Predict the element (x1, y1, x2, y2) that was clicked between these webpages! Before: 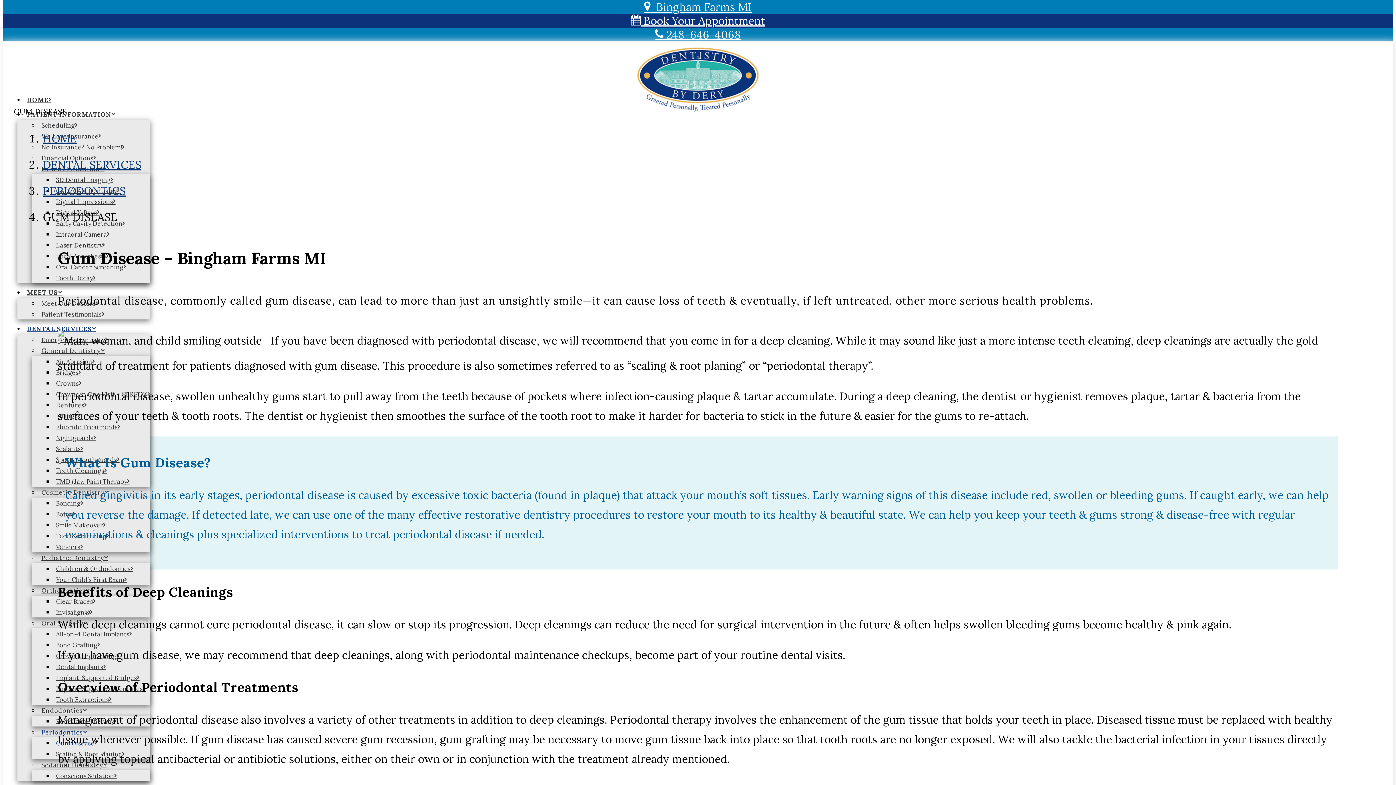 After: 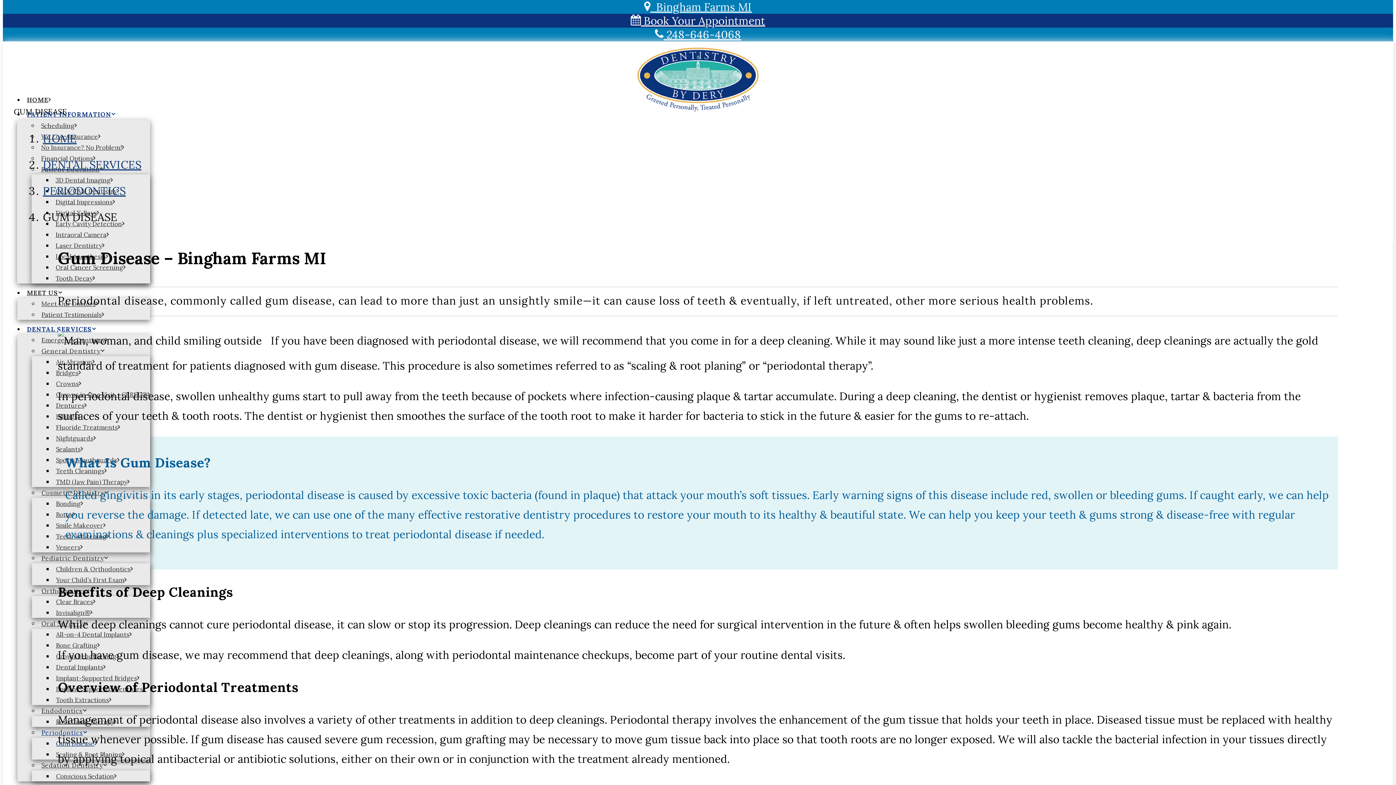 Action: label: PATIENT INFORMATION bbox: (26, 110, 115, 118)